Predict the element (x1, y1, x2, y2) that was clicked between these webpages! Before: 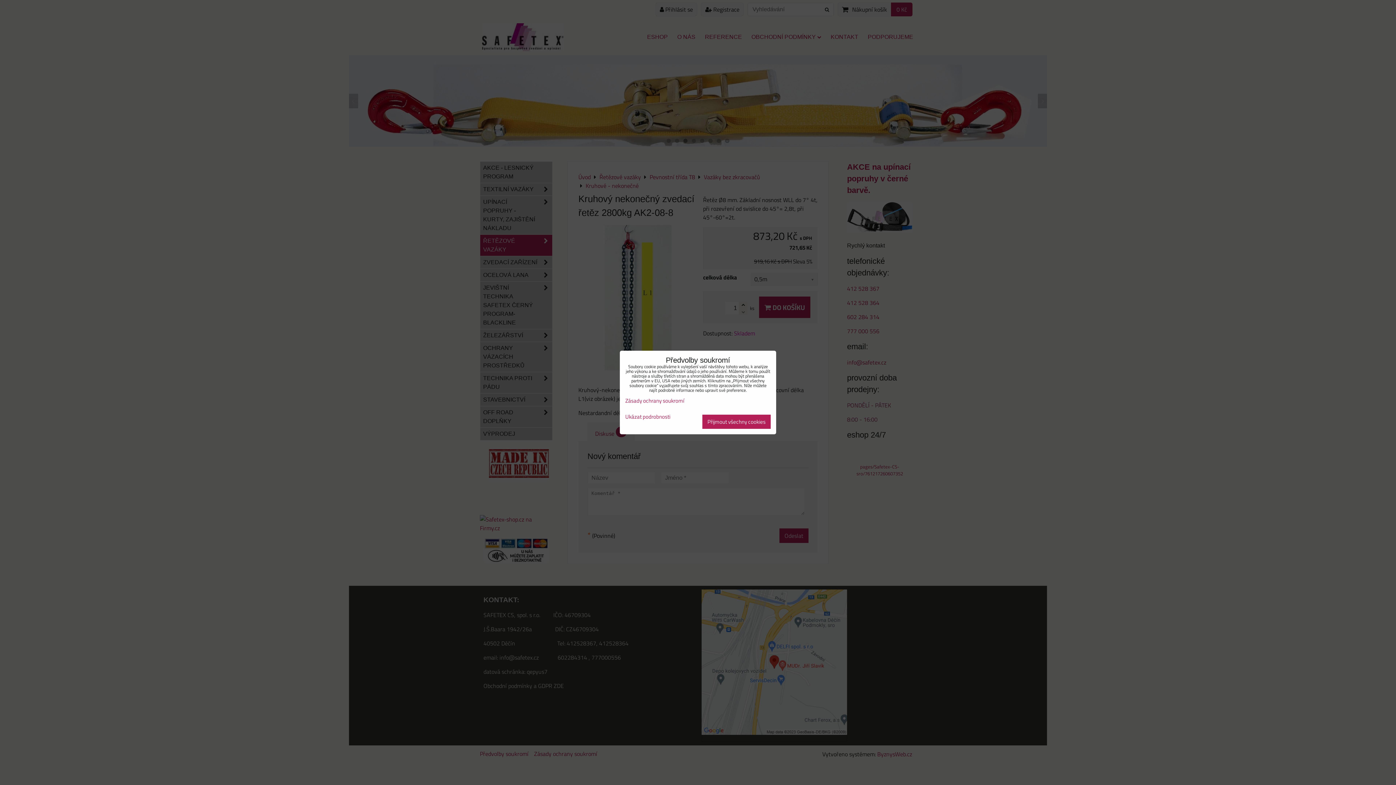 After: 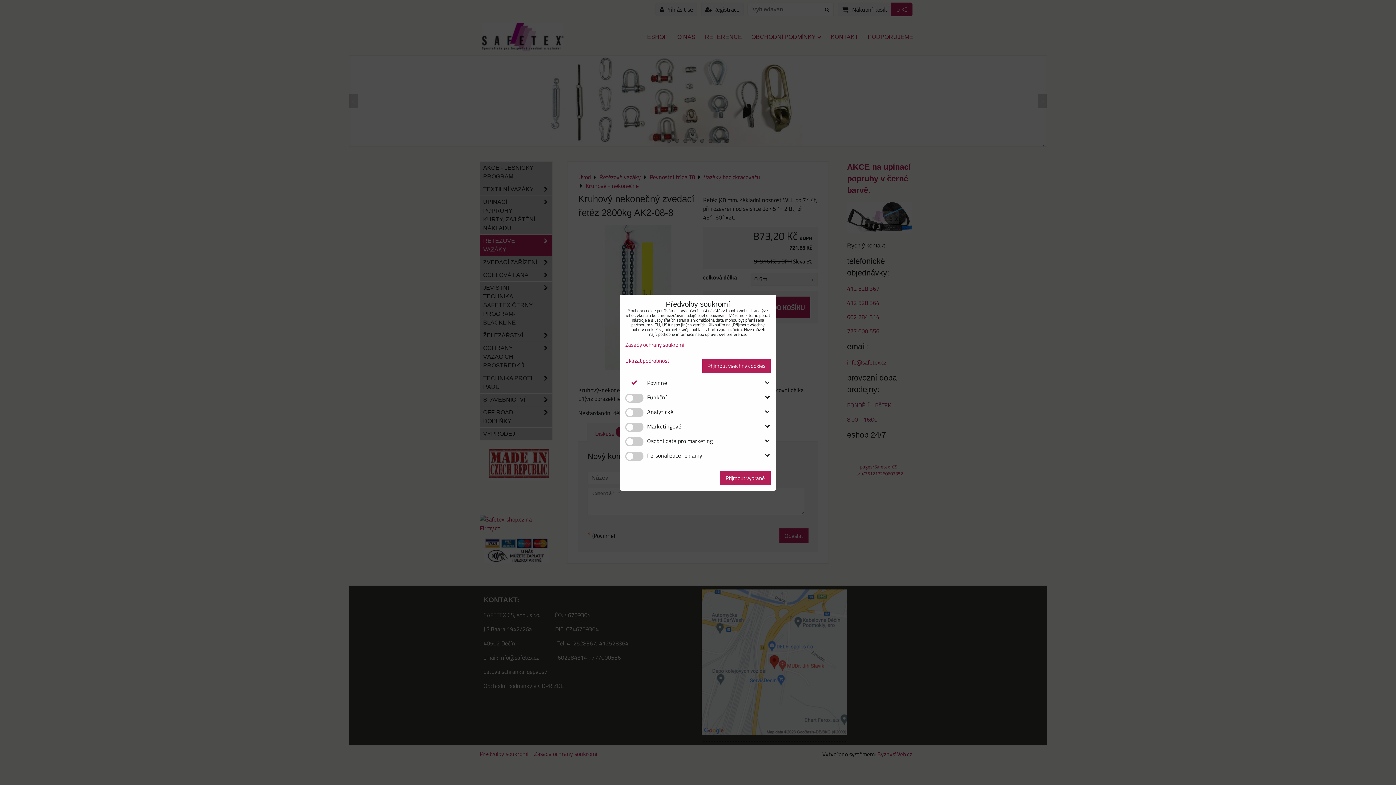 Action: bbox: (625, 414, 670, 420) label: Ukázat podrobnosti